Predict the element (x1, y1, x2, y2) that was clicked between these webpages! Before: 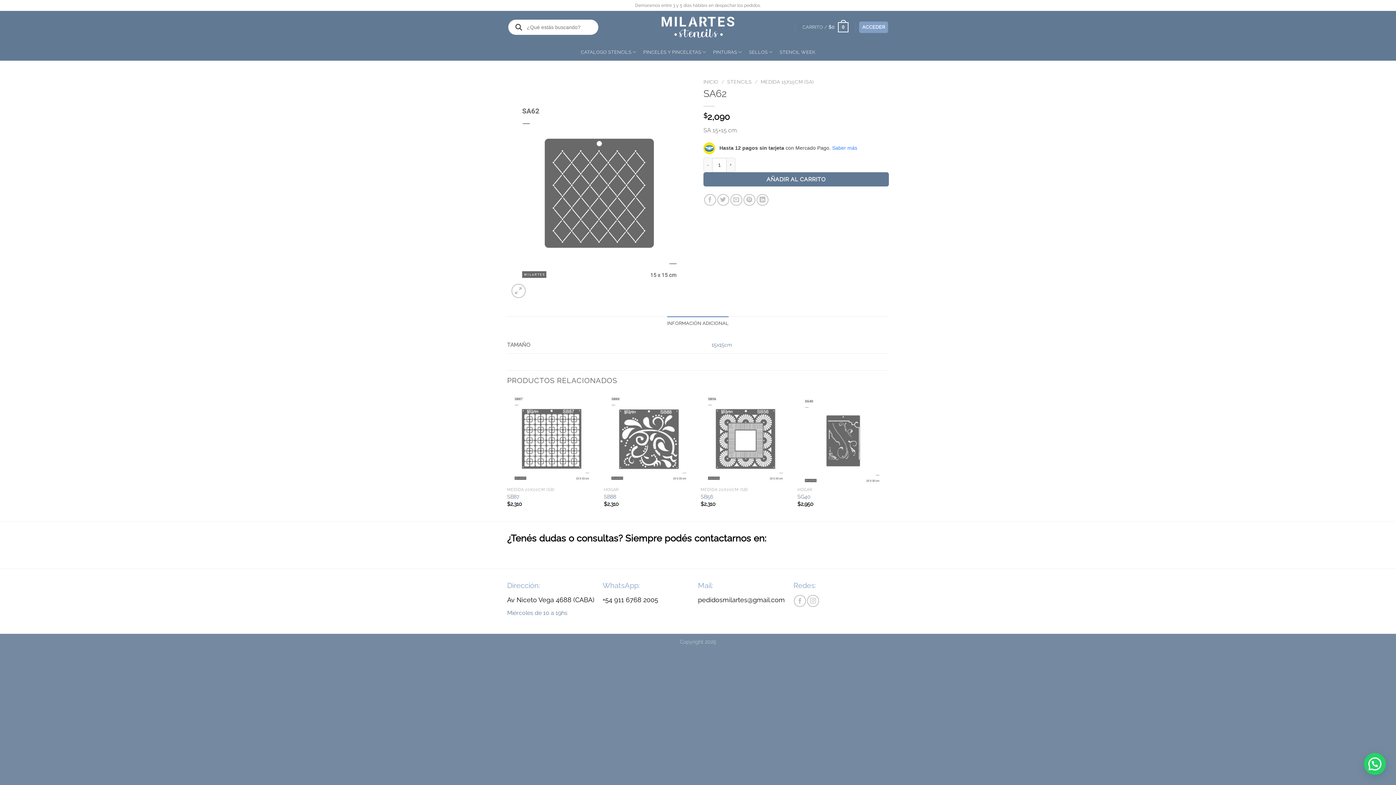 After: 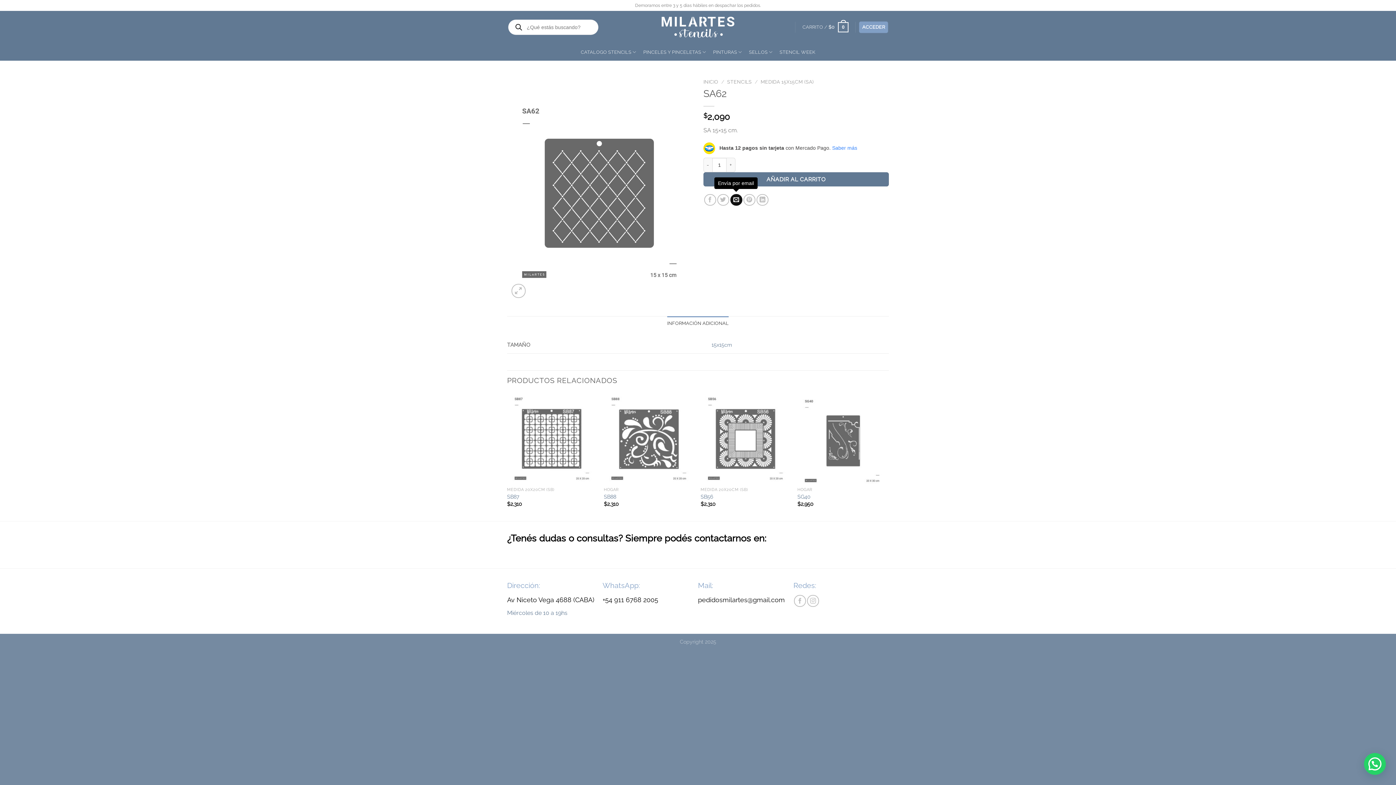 Action: label: Envía por email bbox: (730, 194, 742, 205)